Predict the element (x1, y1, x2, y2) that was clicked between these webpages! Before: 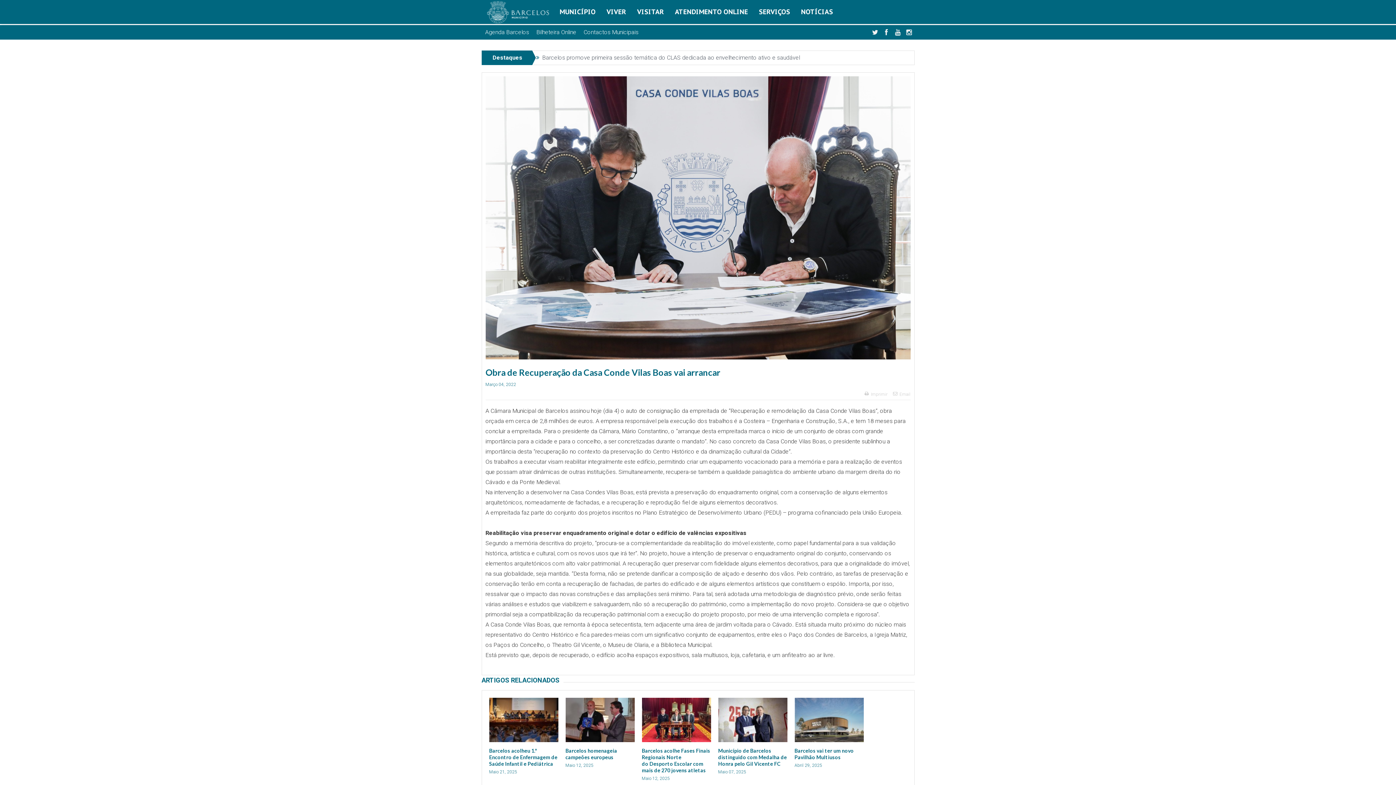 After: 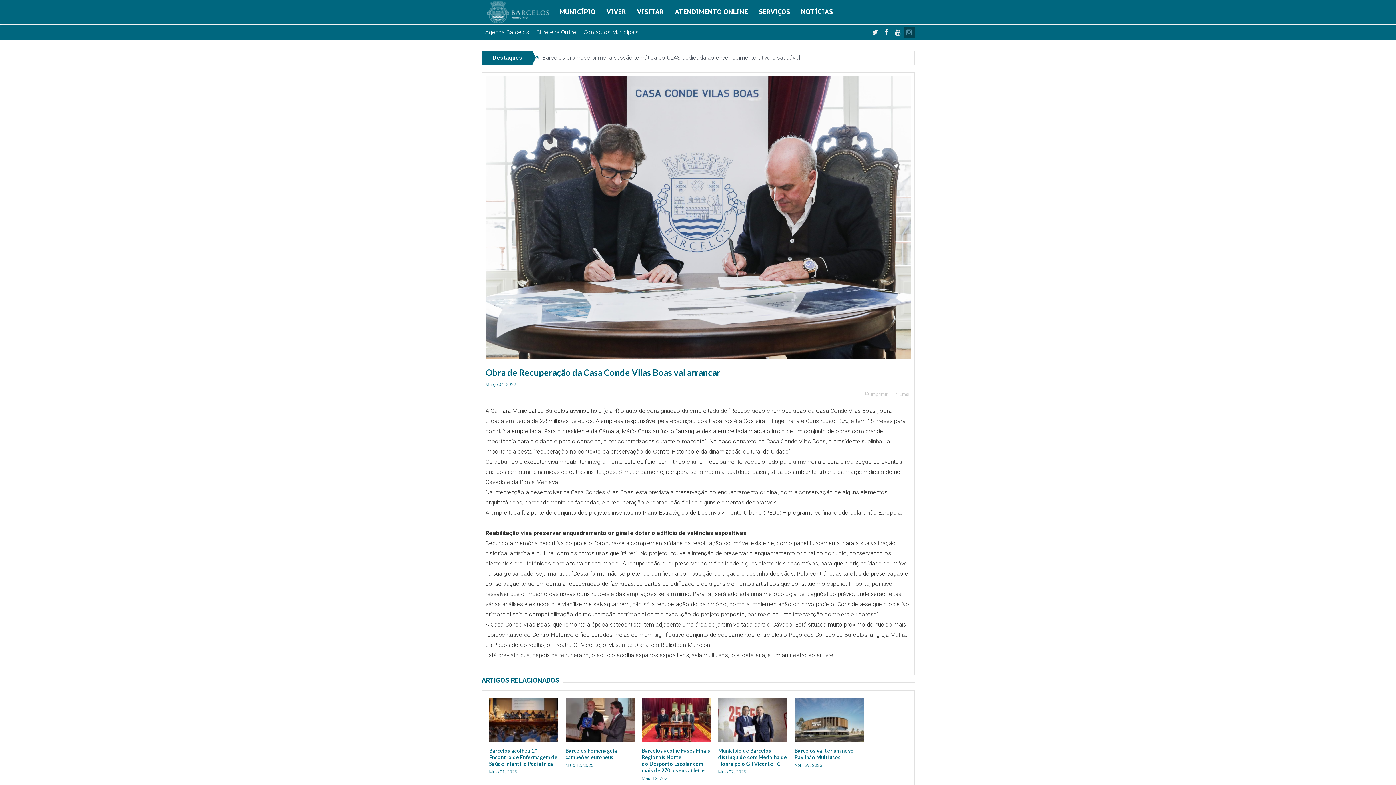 Action: bbox: (903, 26, 914, 37)